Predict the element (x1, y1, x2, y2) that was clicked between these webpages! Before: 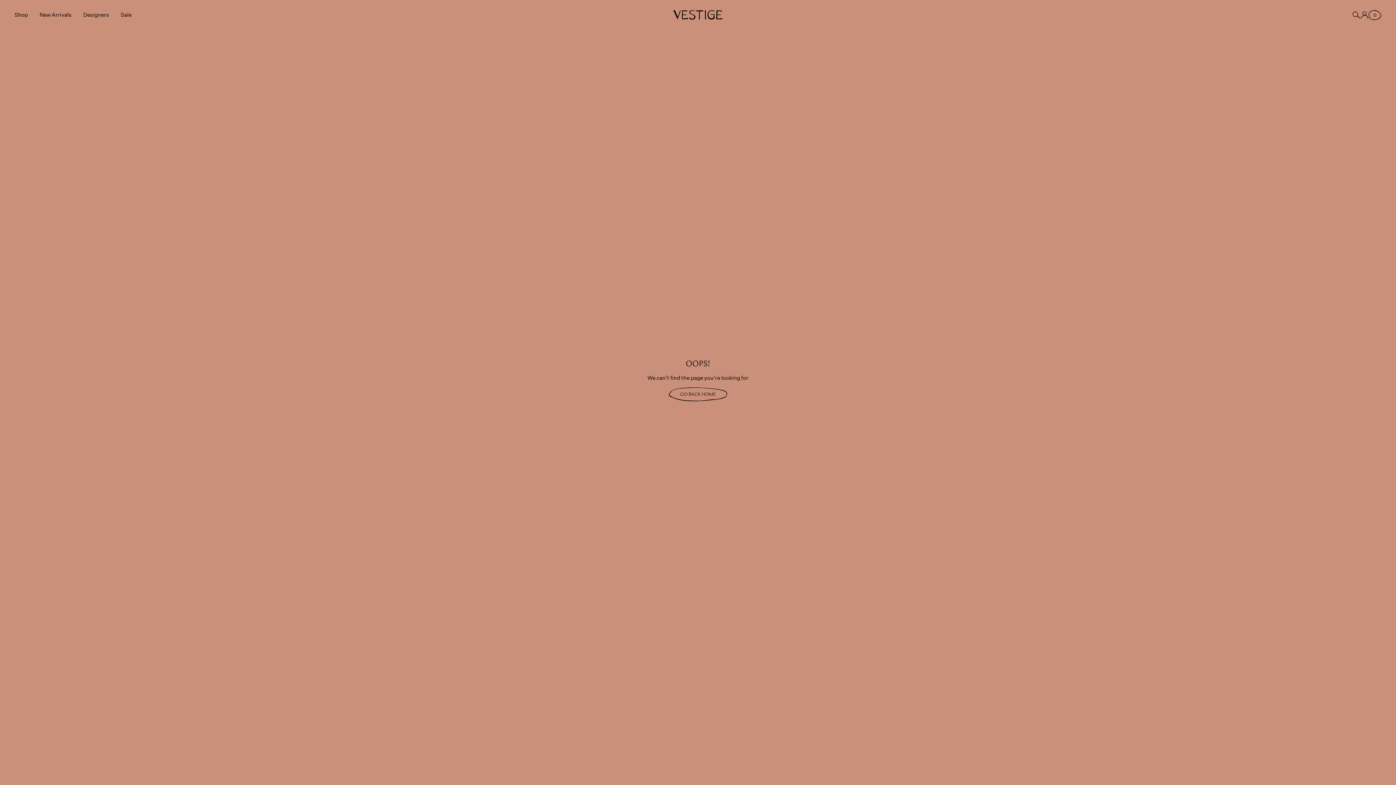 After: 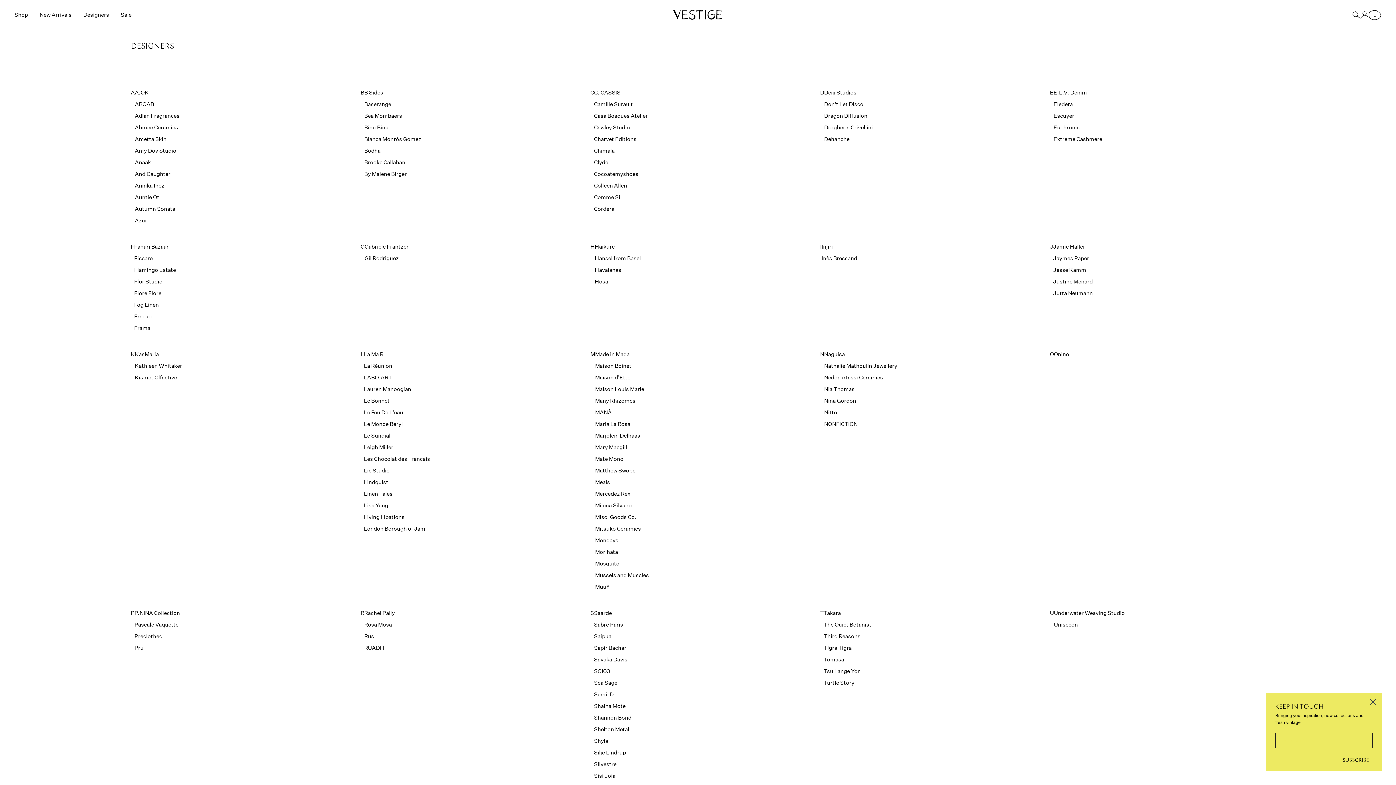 Action: bbox: (83, 11, 109, 18) label: Designers